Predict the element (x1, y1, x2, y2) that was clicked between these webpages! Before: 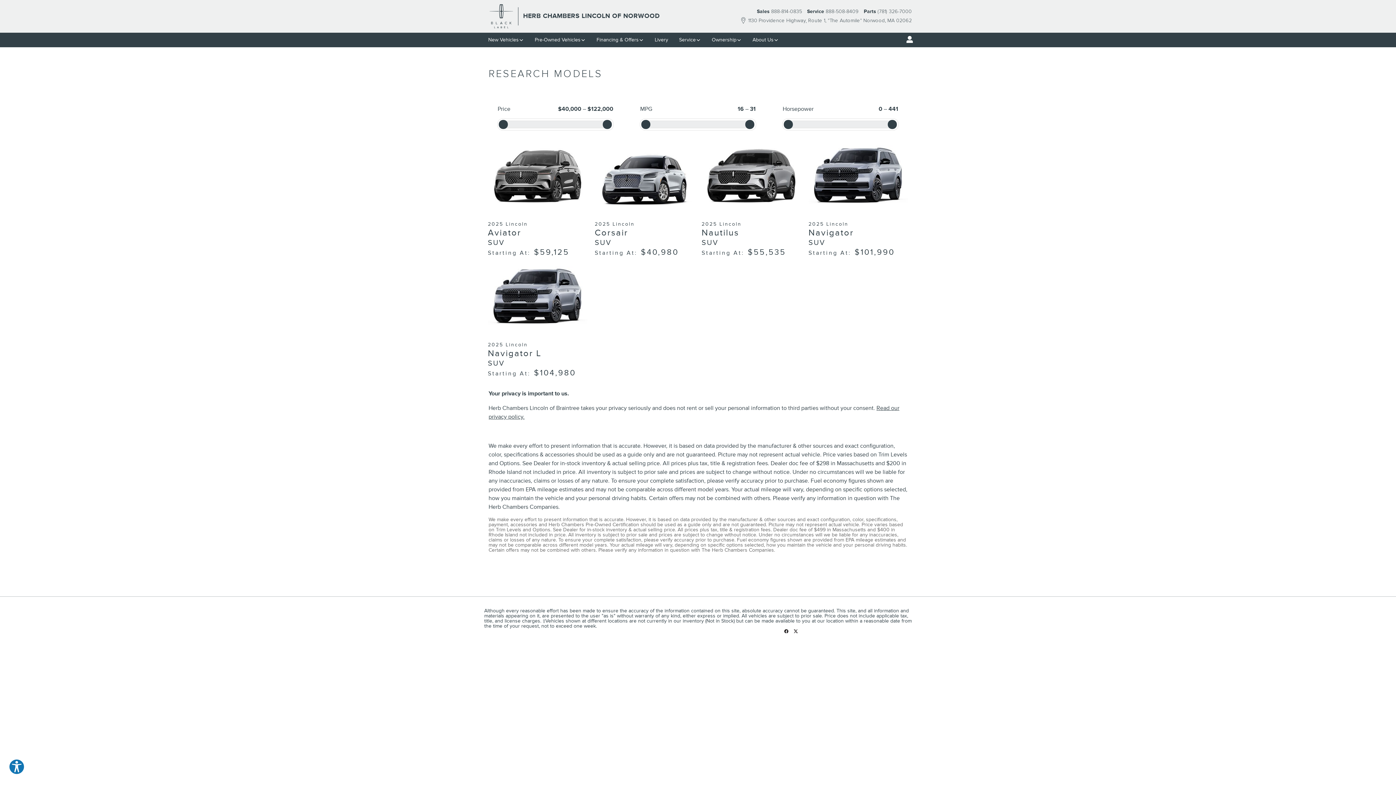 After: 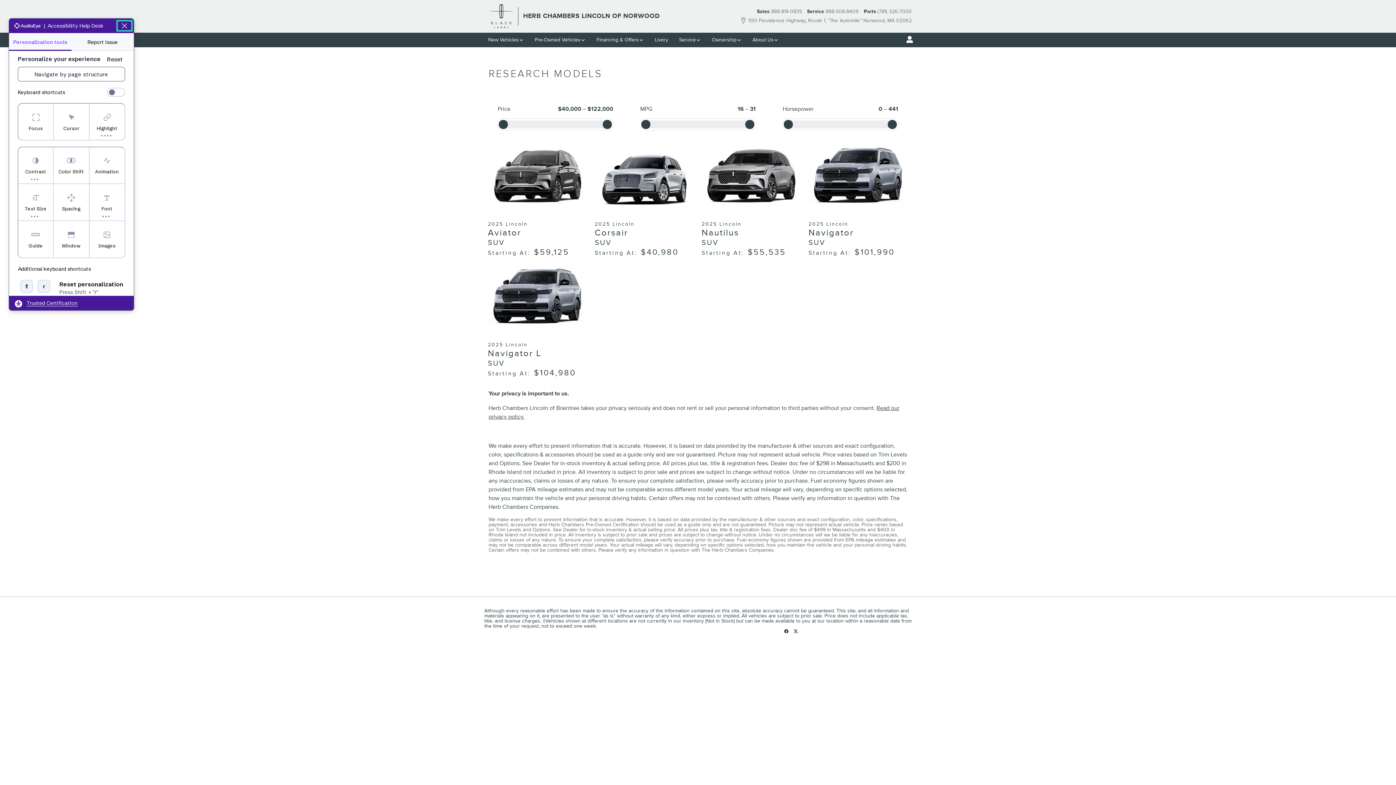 Action: label: Explore your accessibility options bbox: (8, 759, 24, 775)